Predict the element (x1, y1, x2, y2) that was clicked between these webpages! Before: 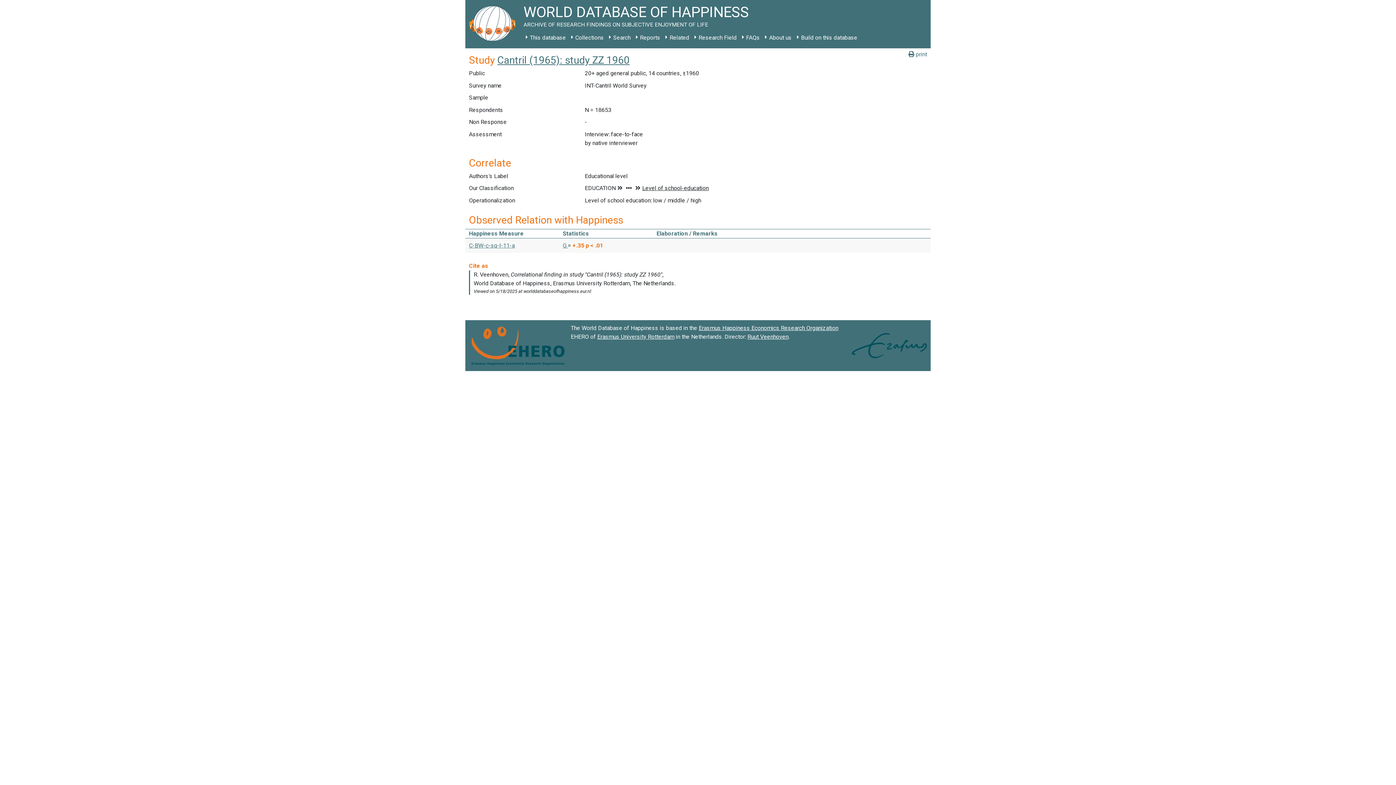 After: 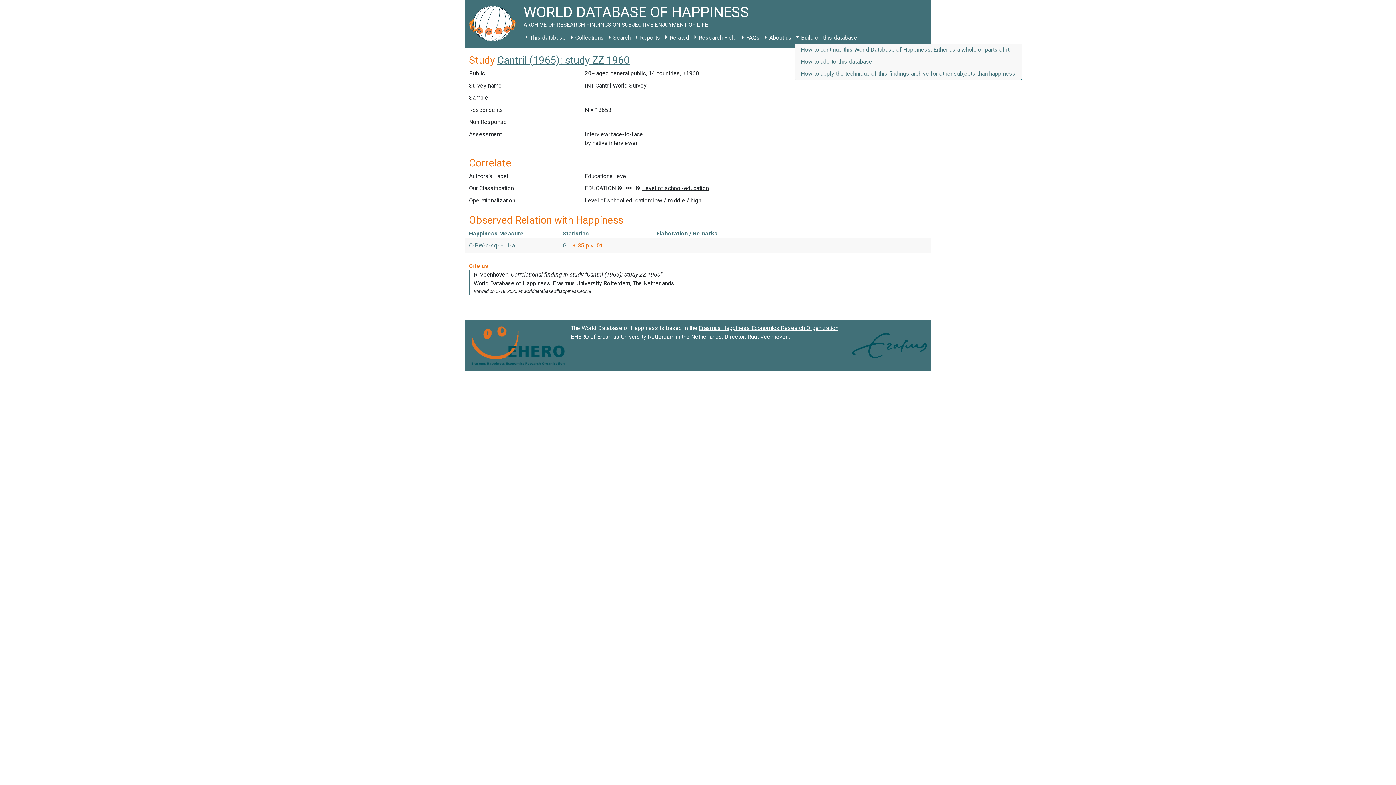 Action: label: Build on this database bbox: (794, 31, 860, 44)